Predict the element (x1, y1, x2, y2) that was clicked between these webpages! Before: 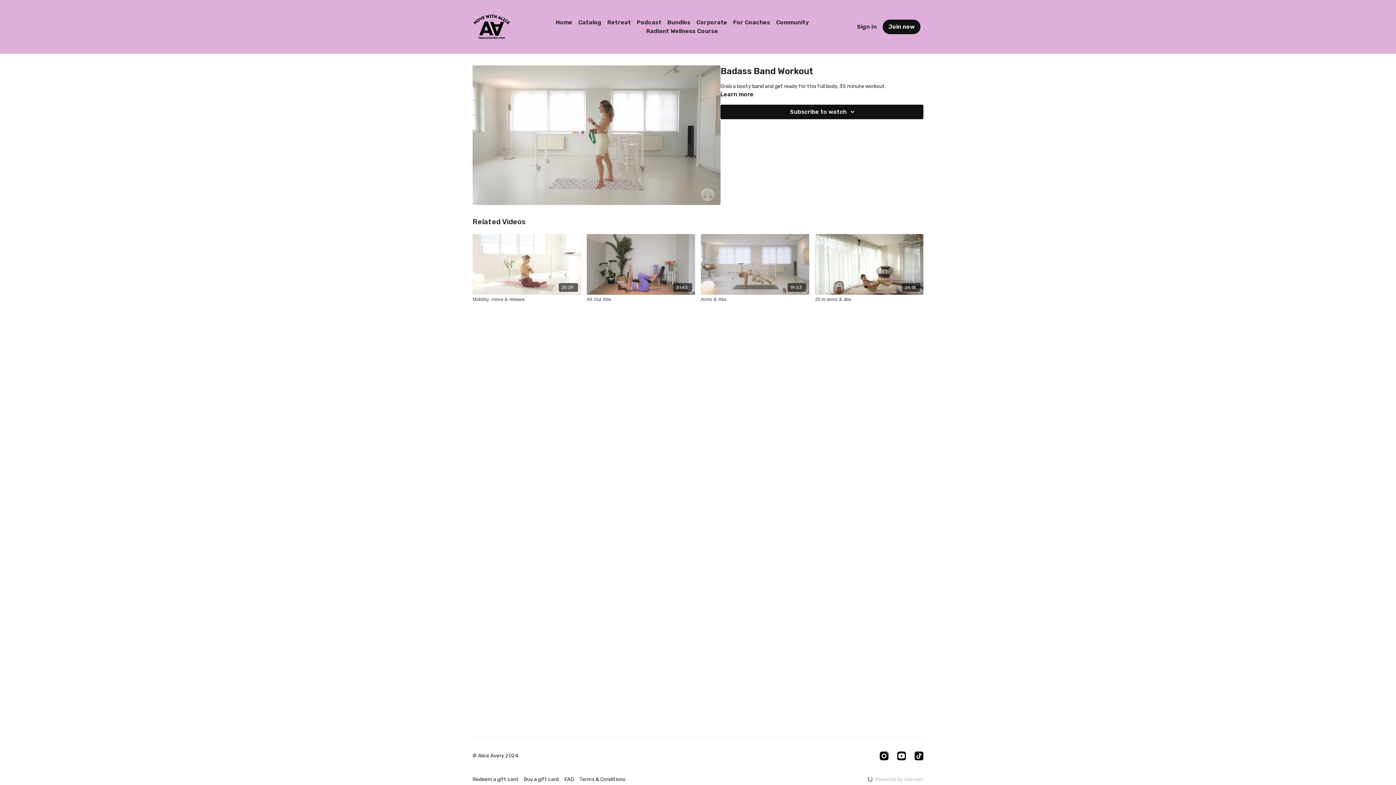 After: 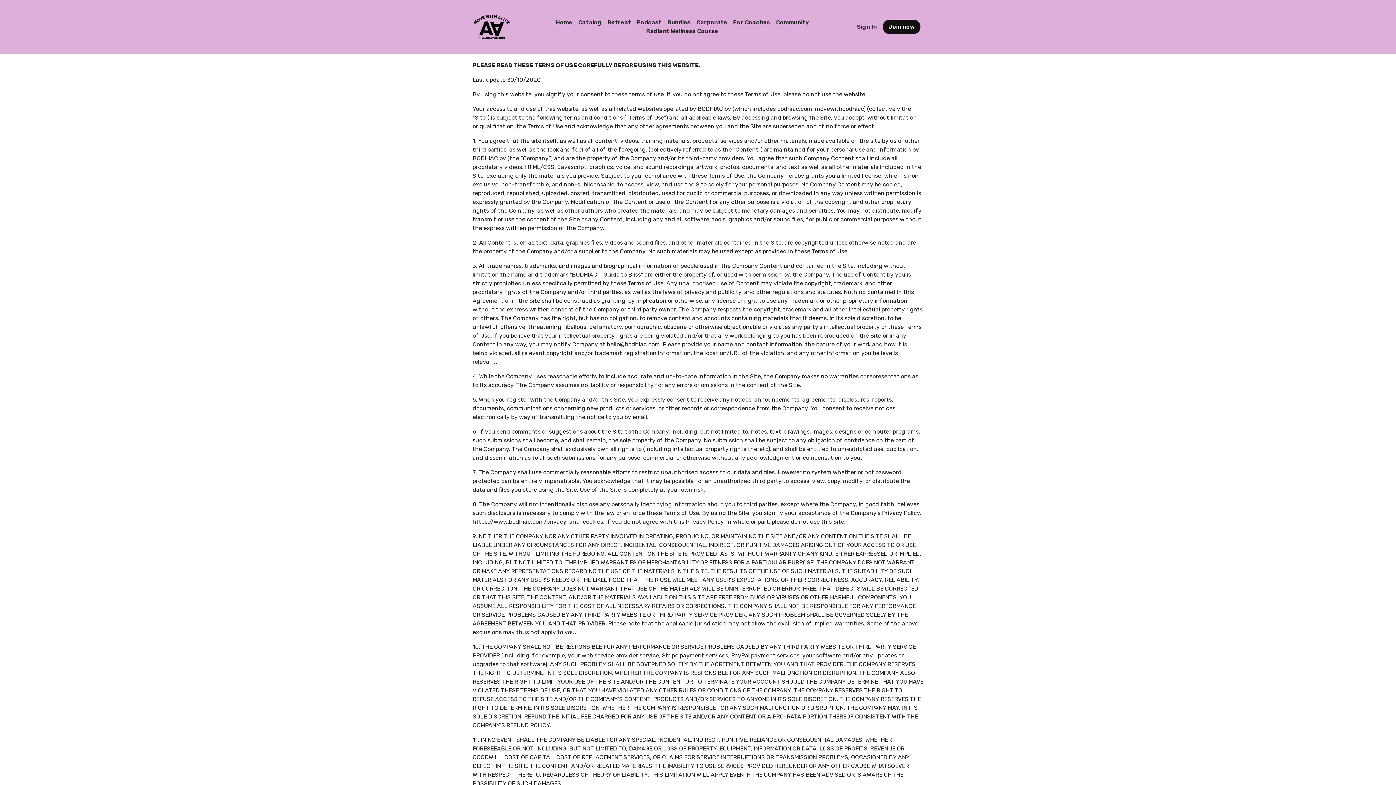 Action: label: Terms & Conditions bbox: (579, 775, 625, 783)